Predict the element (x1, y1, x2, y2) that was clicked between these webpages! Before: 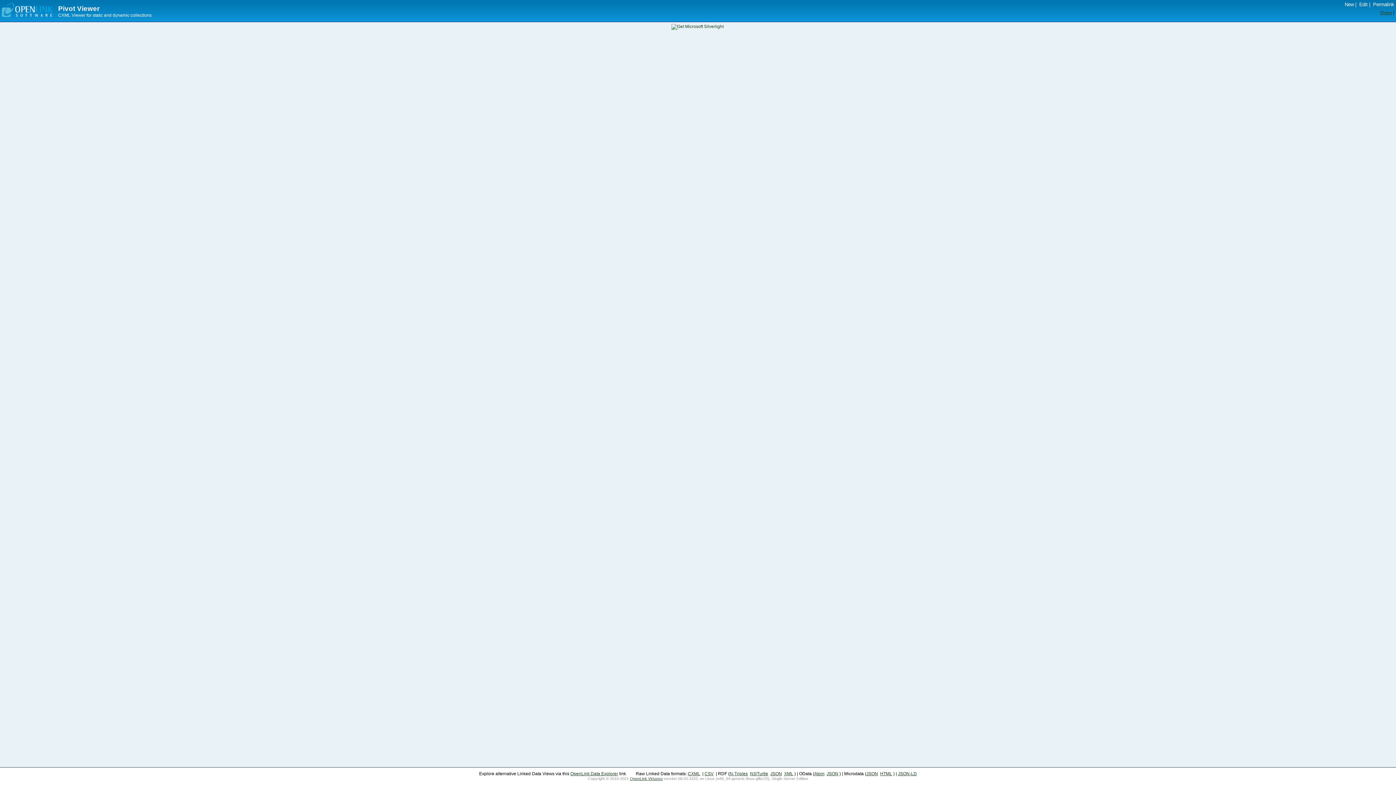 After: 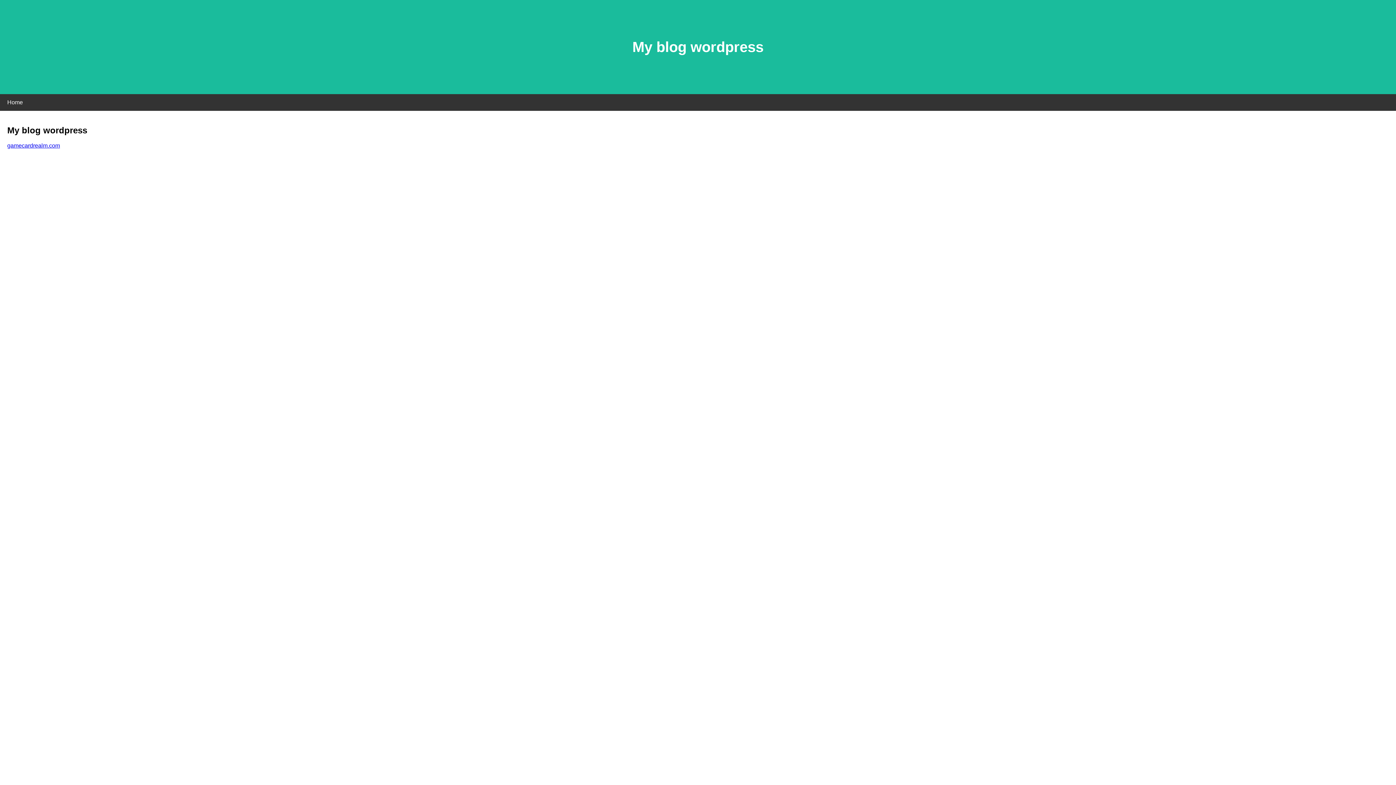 Action: bbox: (784, 771, 793, 776) label: XML